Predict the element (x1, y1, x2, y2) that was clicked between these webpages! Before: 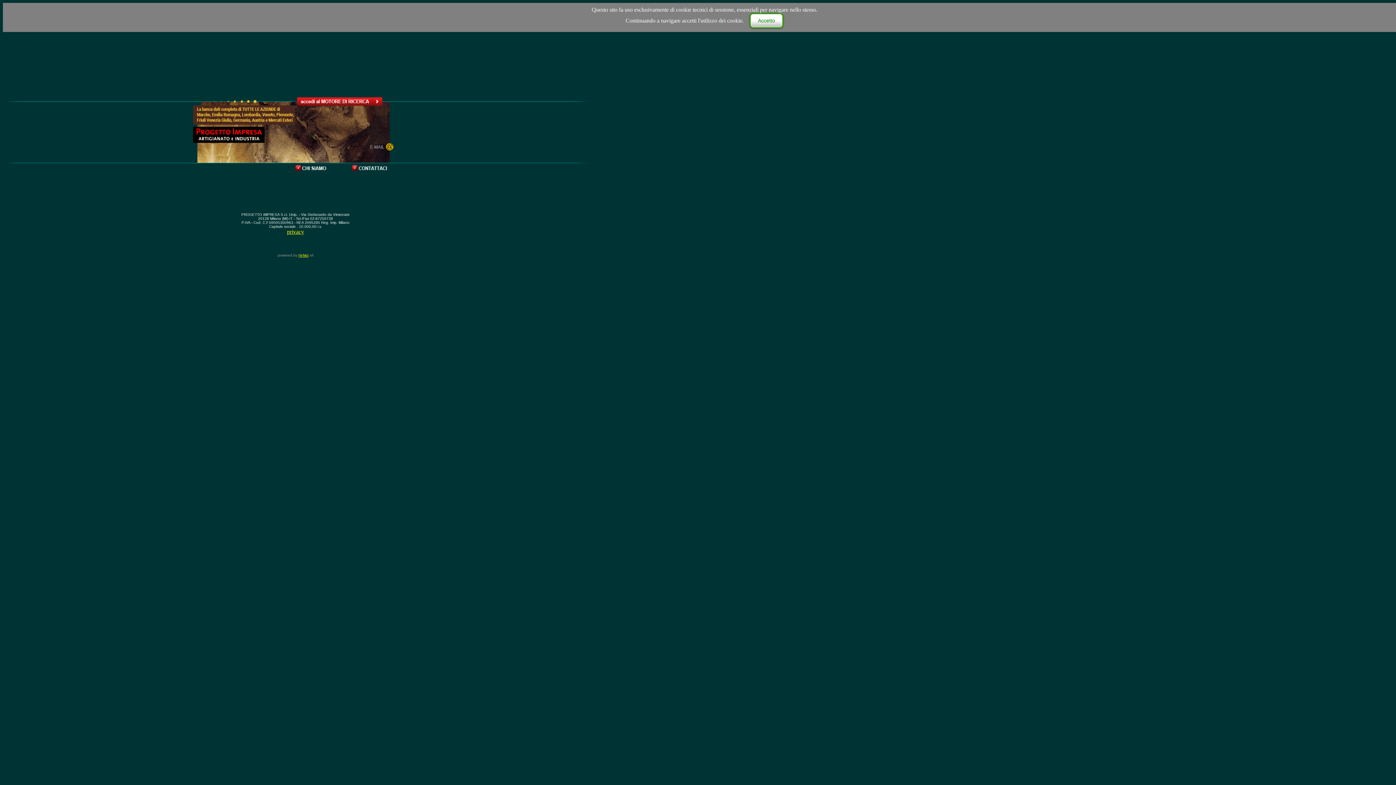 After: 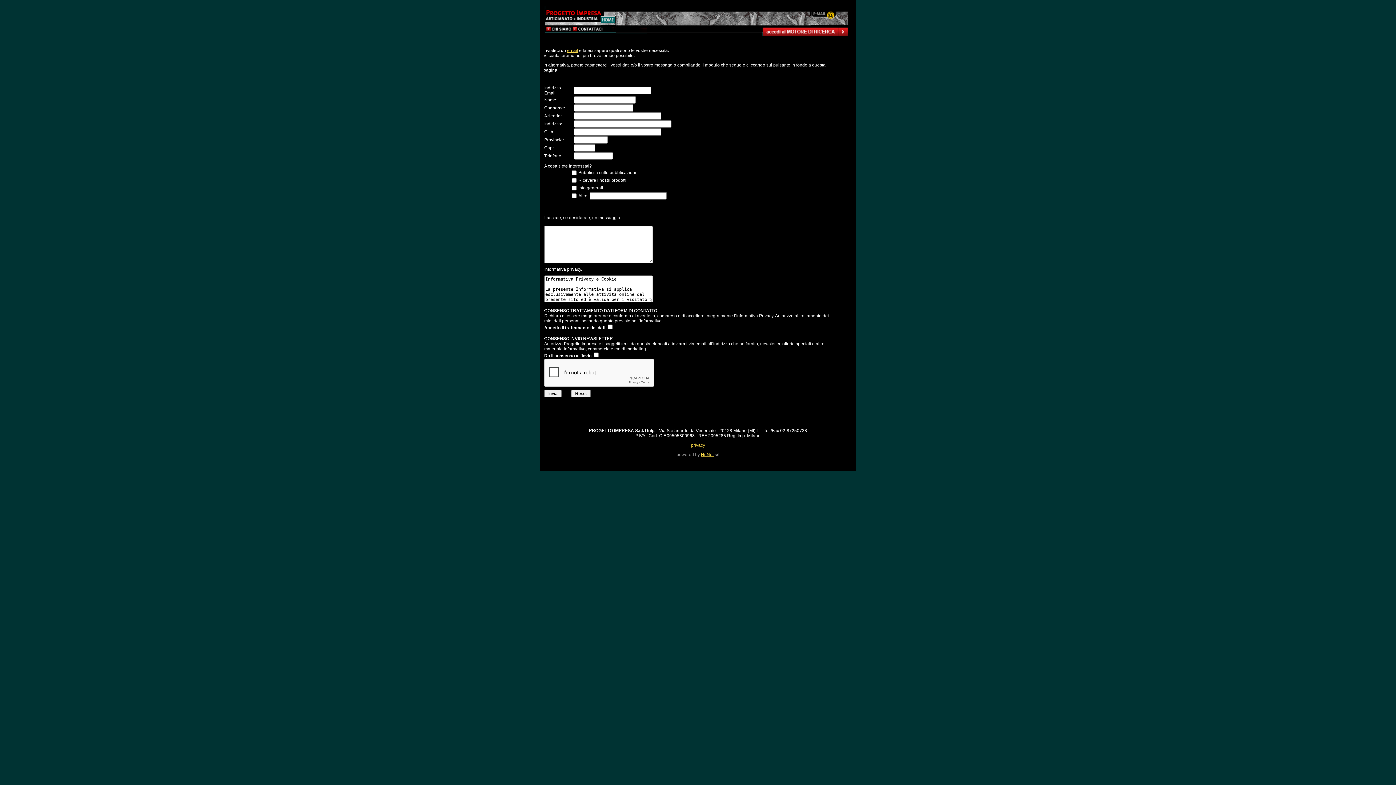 Action: bbox: (350, 164, 391, 172)